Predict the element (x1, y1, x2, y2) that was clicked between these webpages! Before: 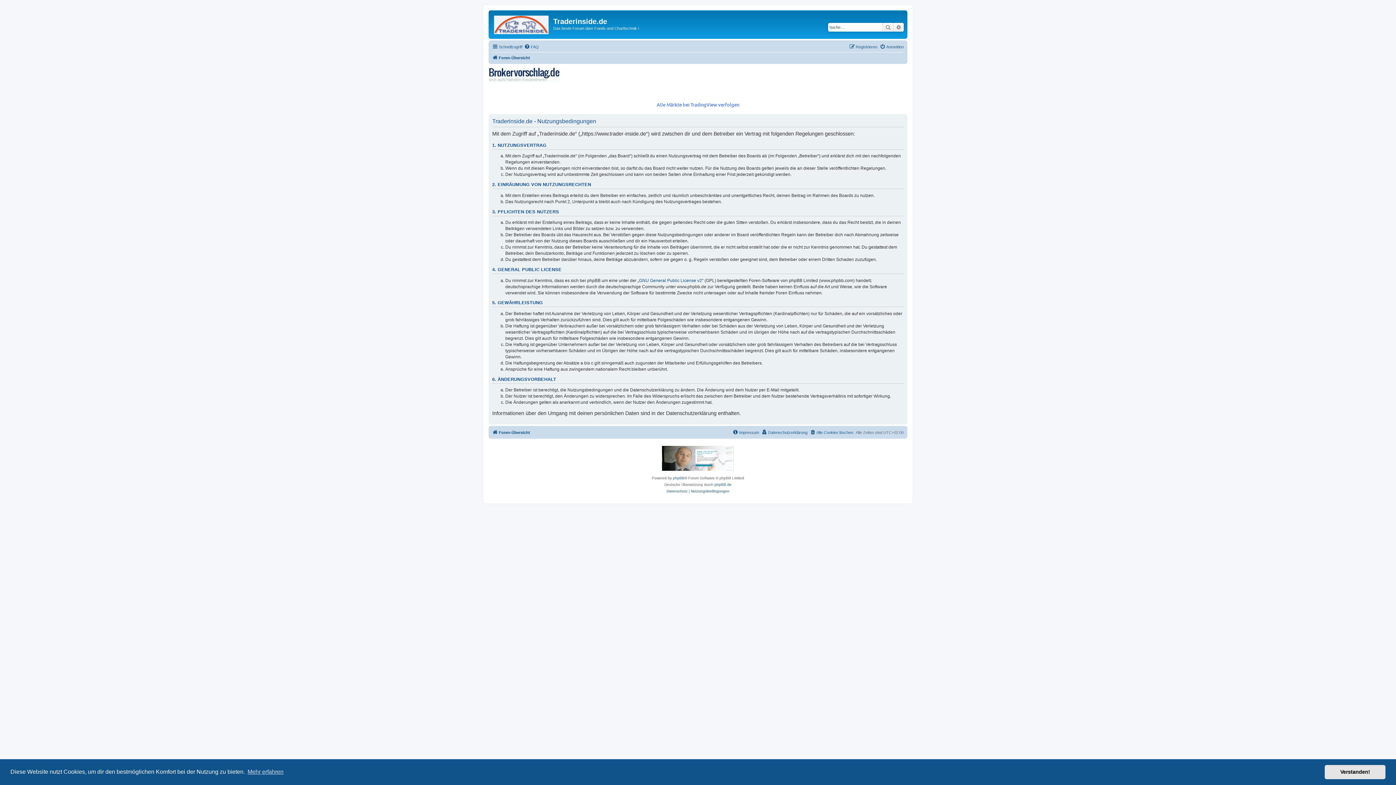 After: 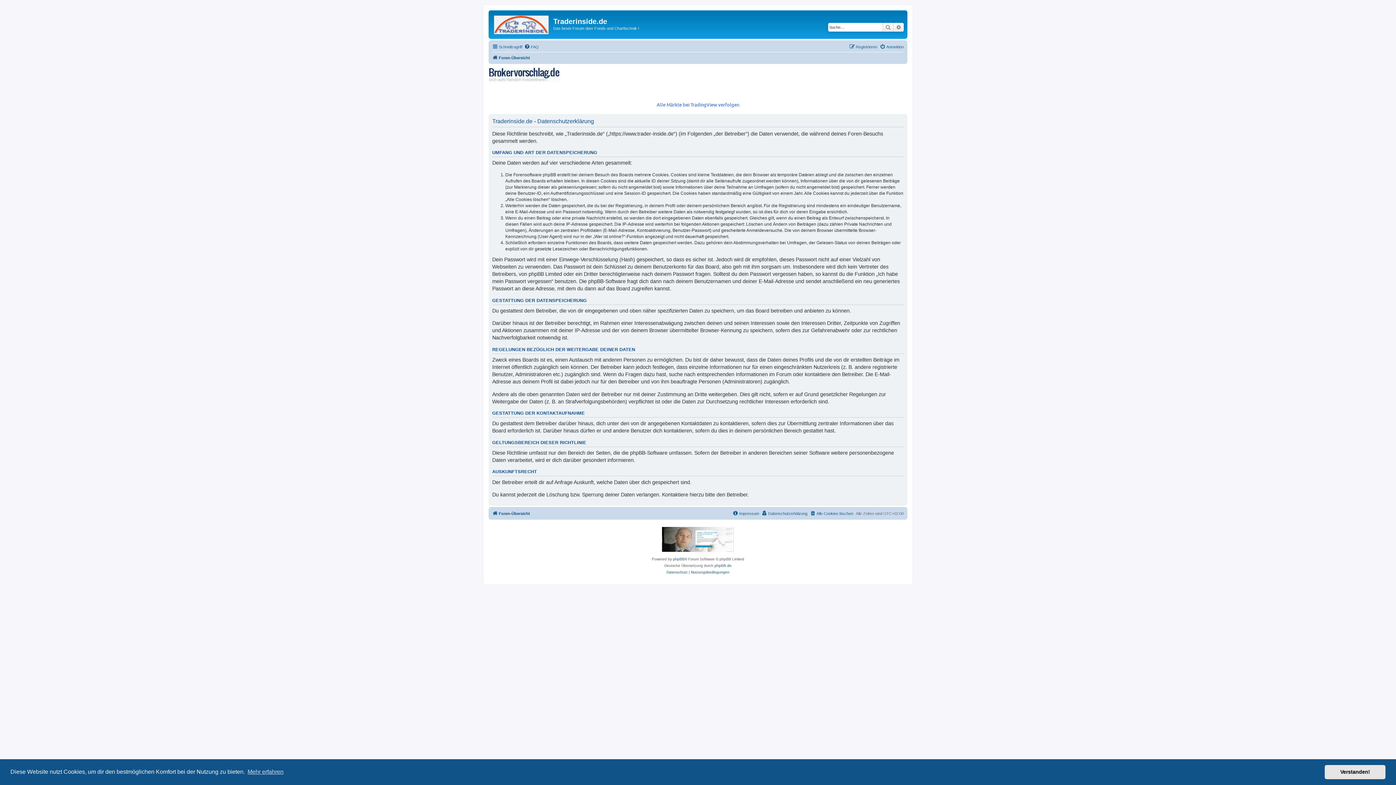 Action: bbox: (666, 488, 687, 494) label: Datenschutz